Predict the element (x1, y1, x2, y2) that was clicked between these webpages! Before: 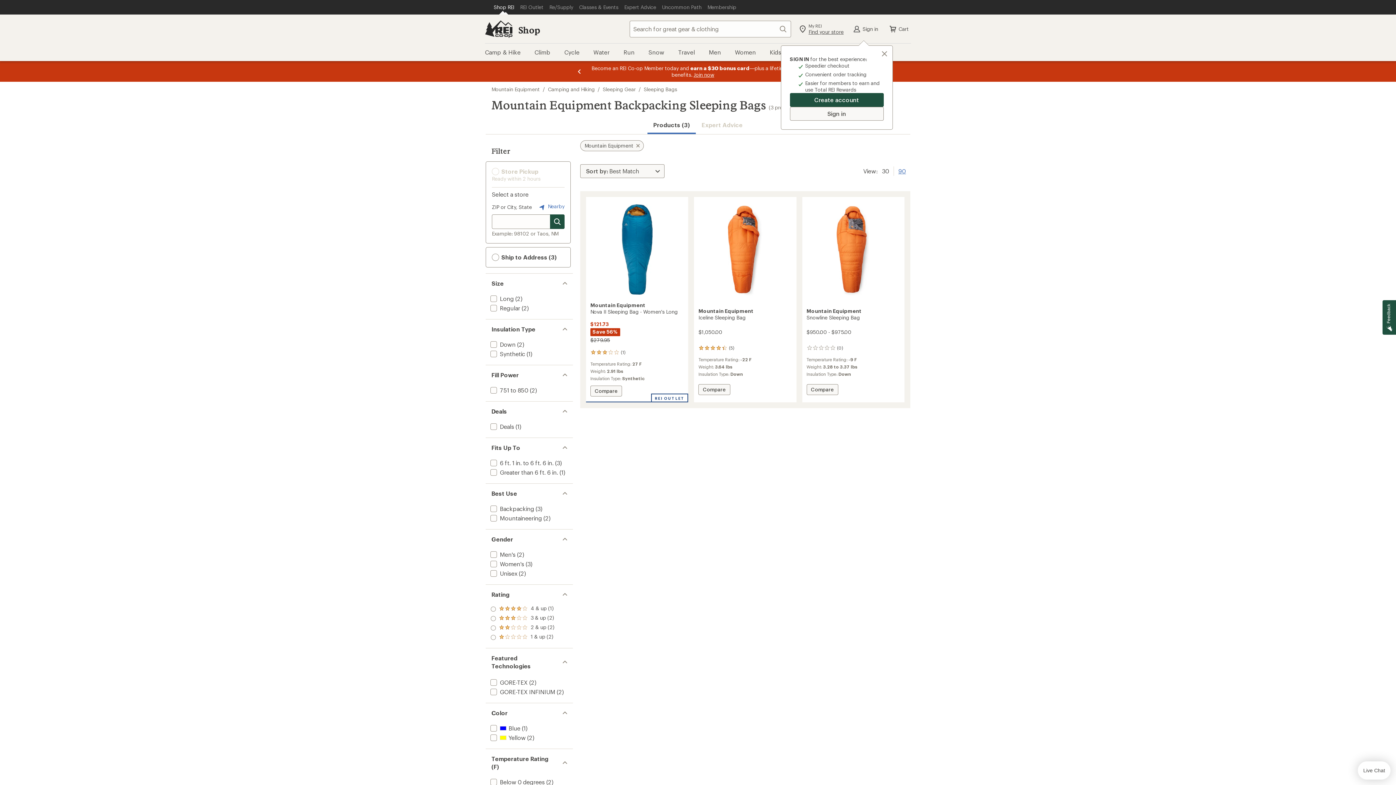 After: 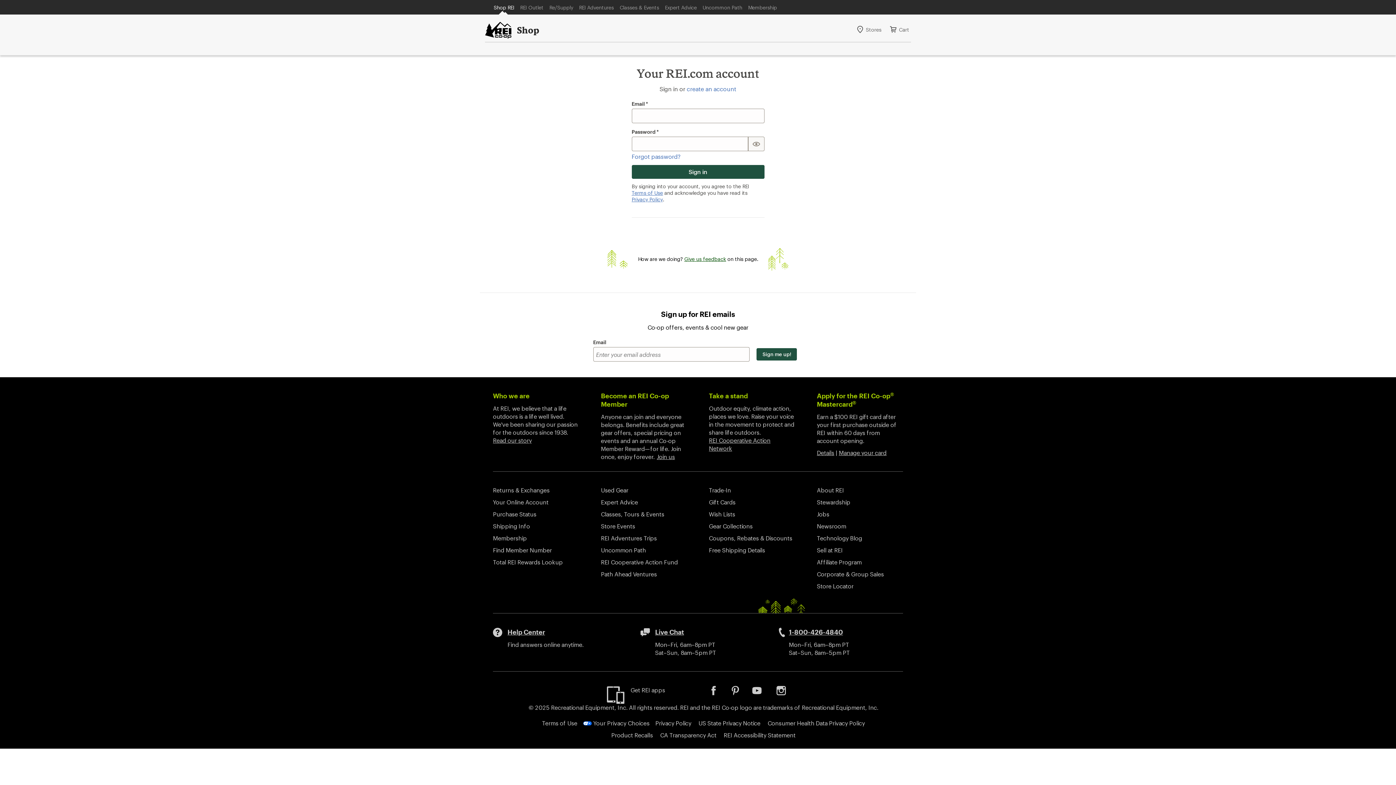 Action: label: Sign in bbox: (790, 106, 883, 120)